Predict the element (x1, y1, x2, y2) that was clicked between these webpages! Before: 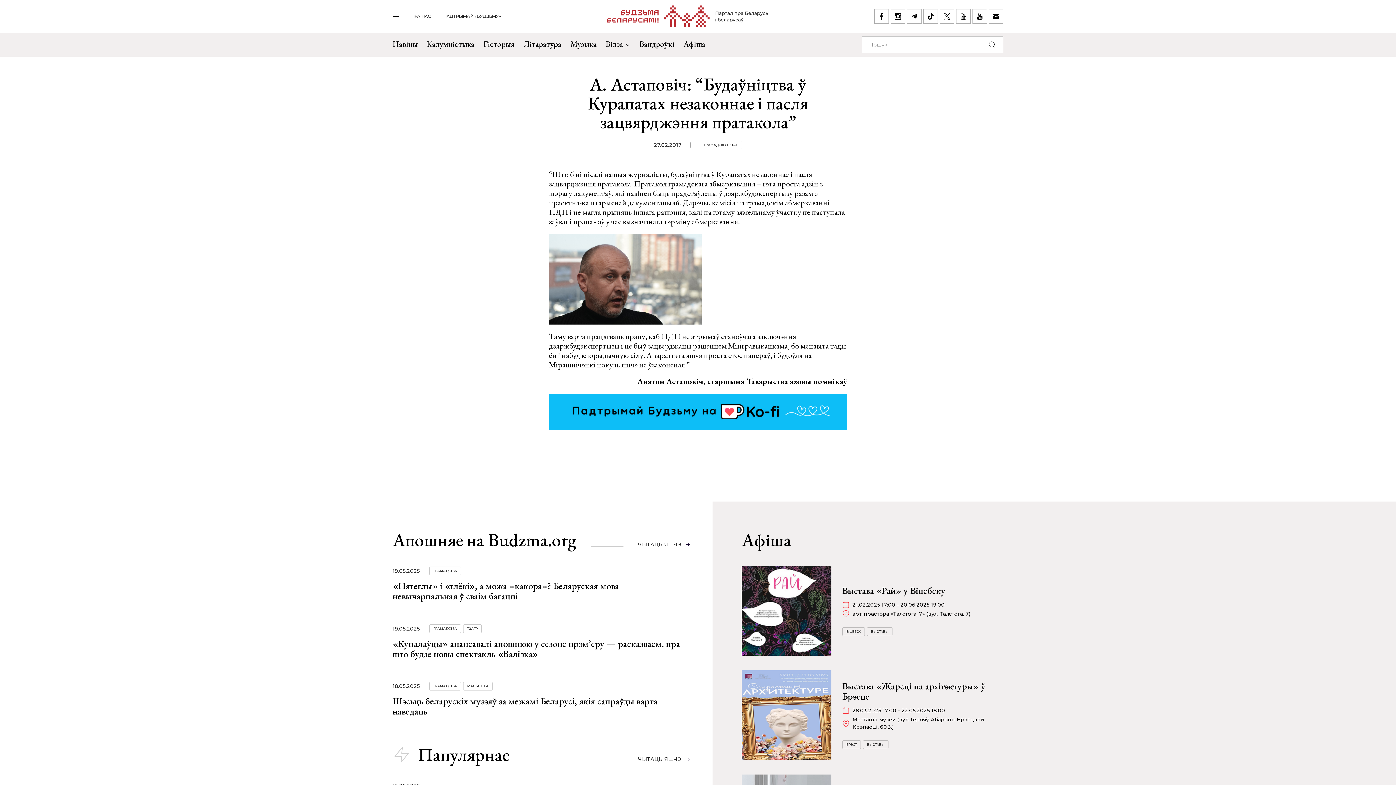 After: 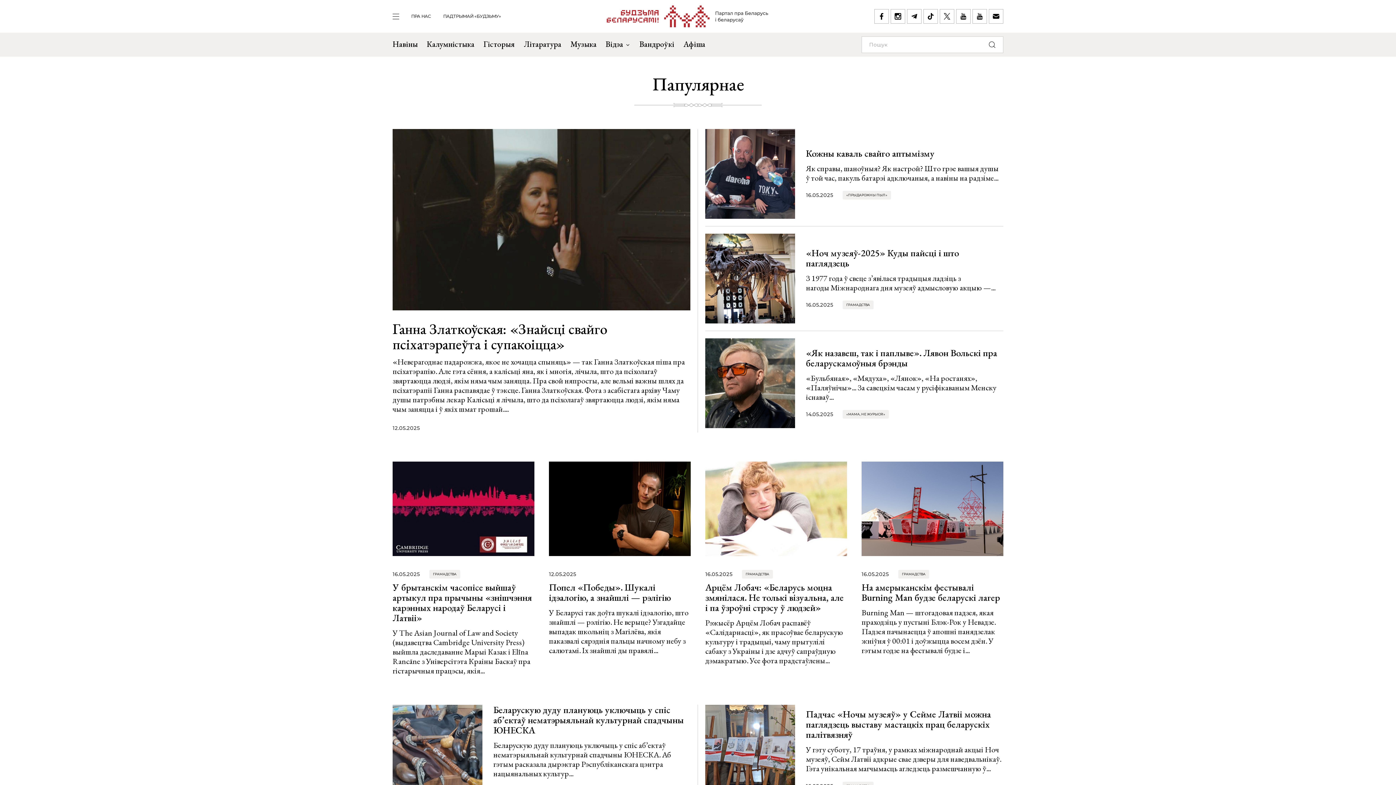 Action: bbox: (623, 755, 690, 763) label: ЧЫТАЦЬ ЯШЧЭ